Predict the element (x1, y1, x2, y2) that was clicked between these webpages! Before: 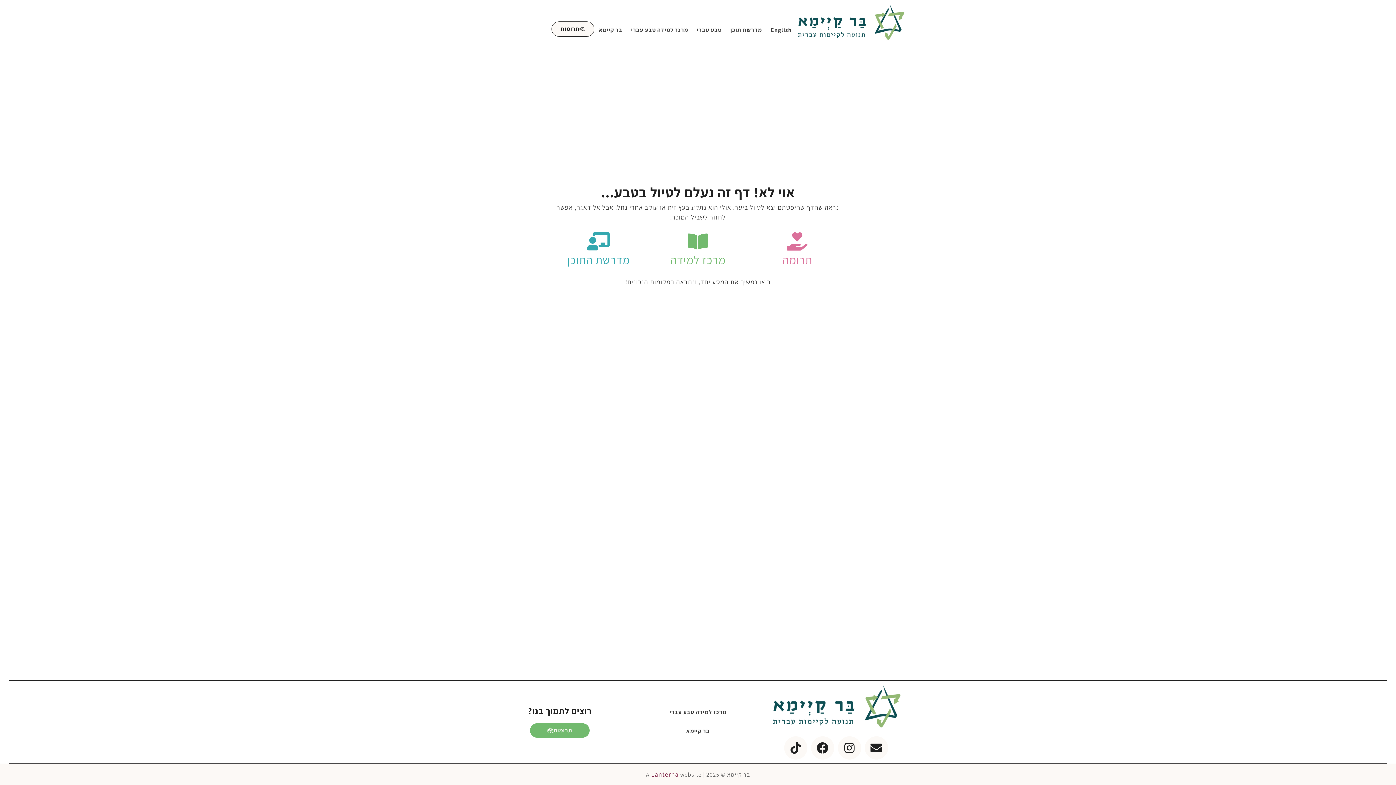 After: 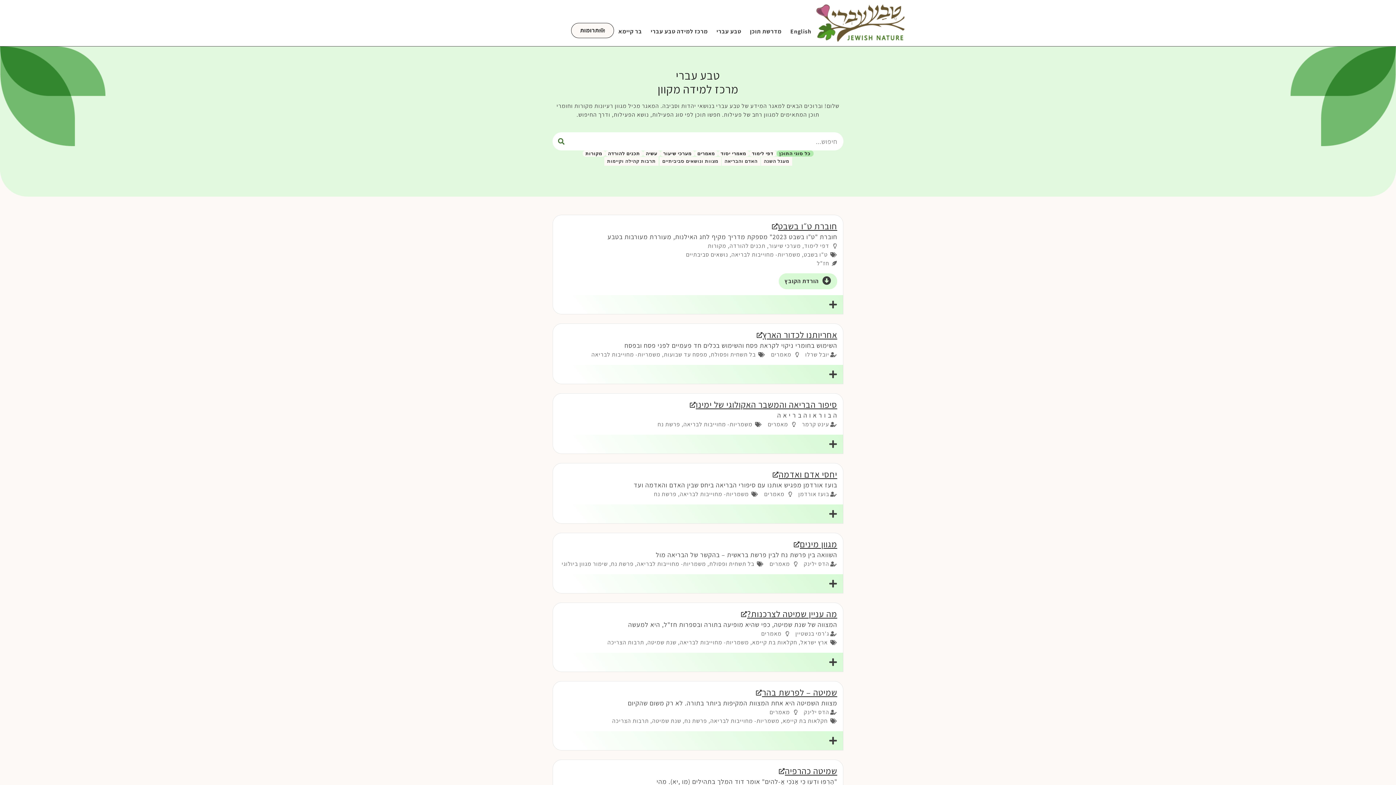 Action: label: מרכז למידה bbox: (670, 252, 725, 267)